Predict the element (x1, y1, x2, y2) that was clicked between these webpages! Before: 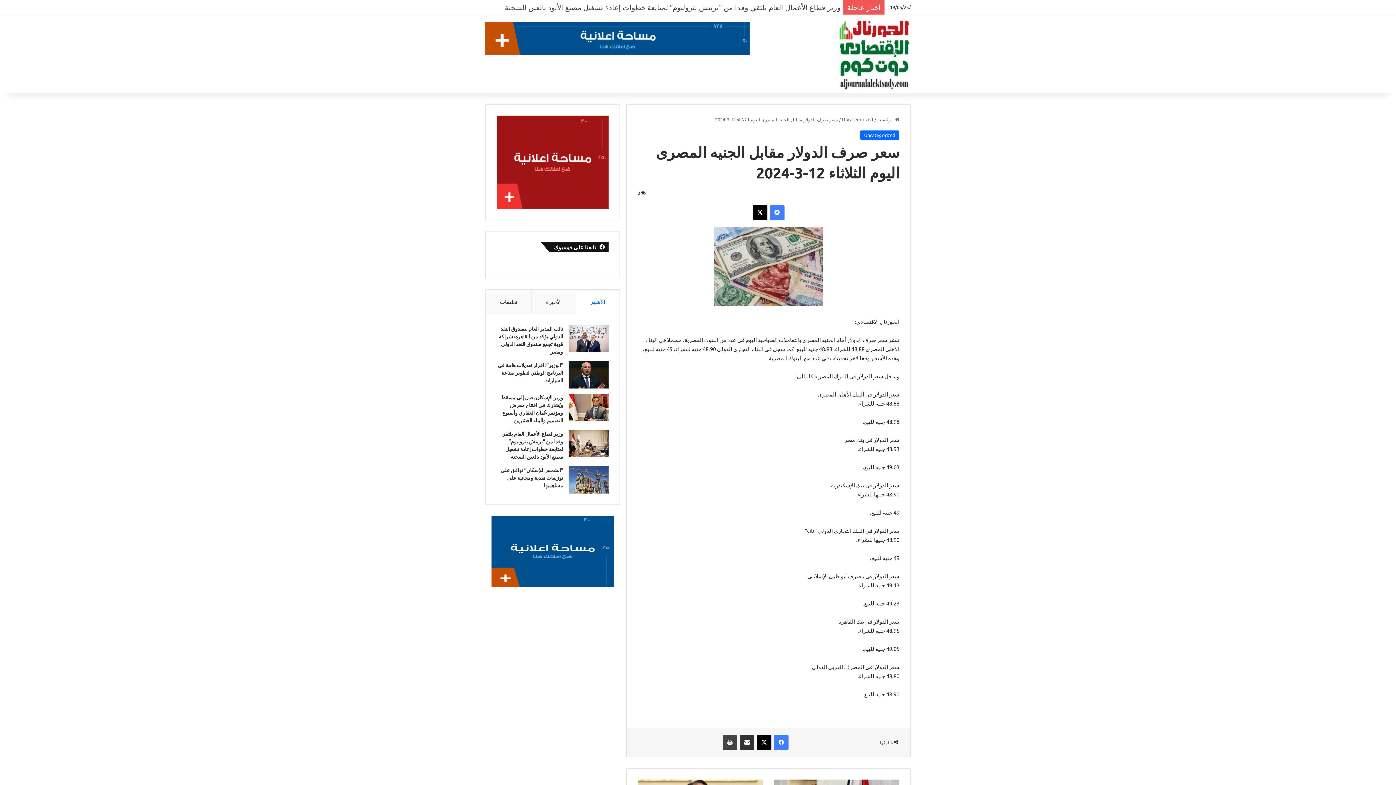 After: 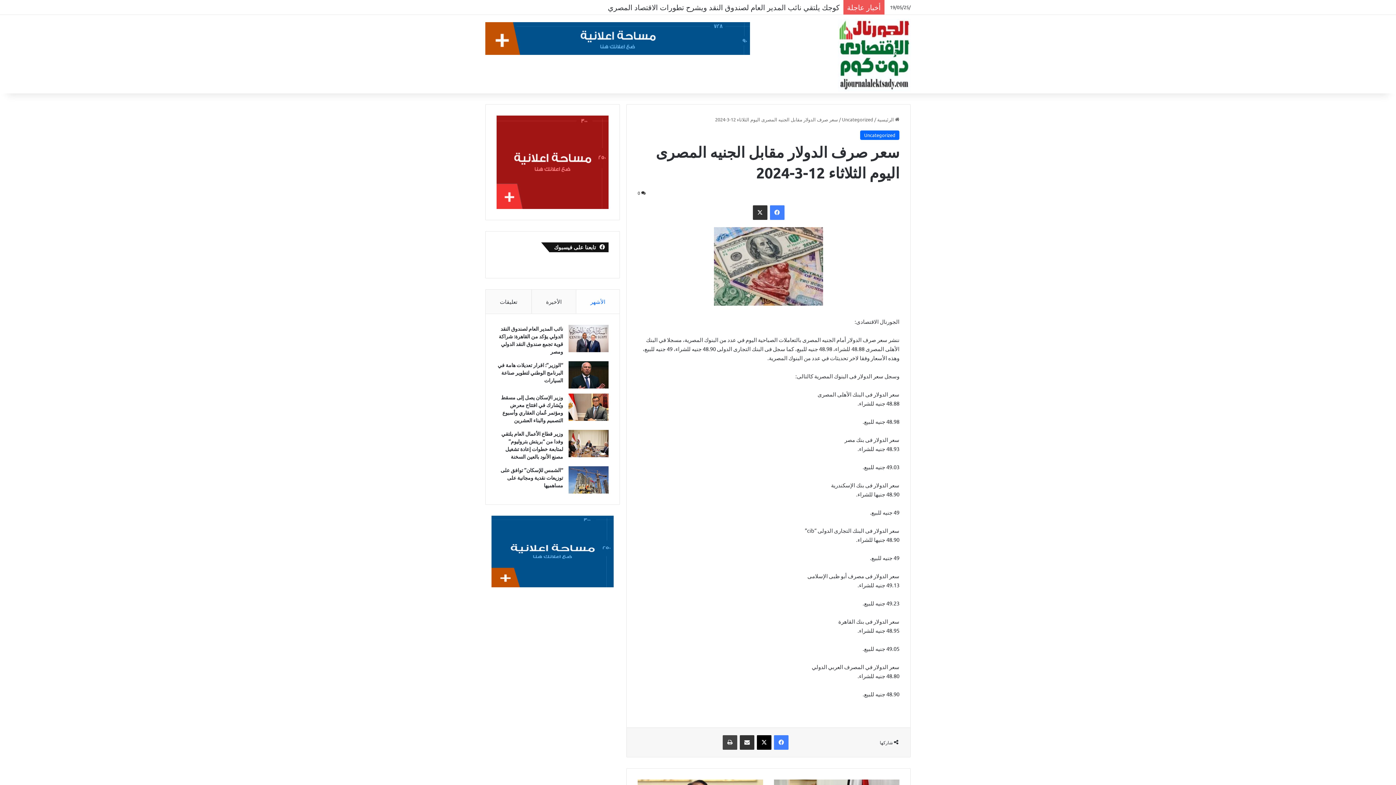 Action: bbox: (752, 205, 767, 220) label: ‫X